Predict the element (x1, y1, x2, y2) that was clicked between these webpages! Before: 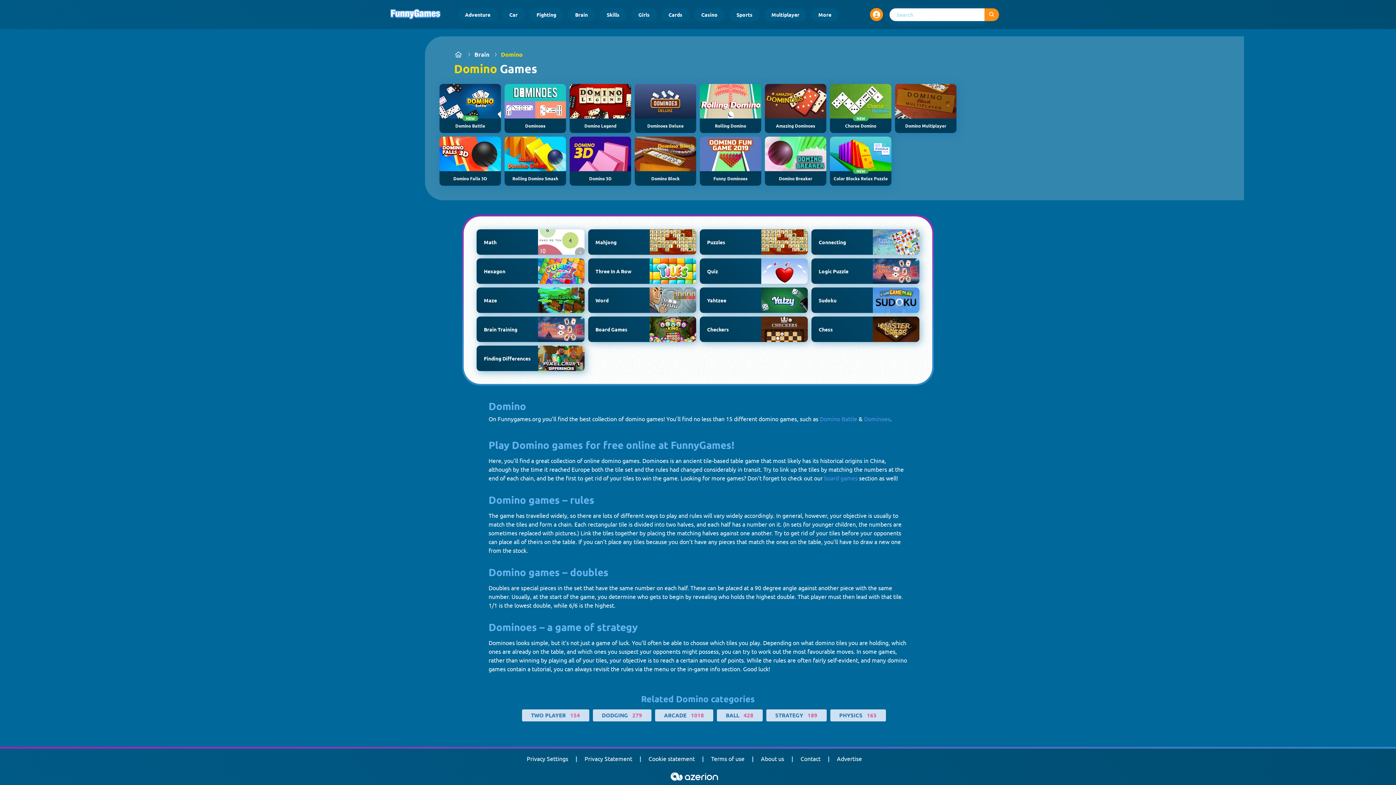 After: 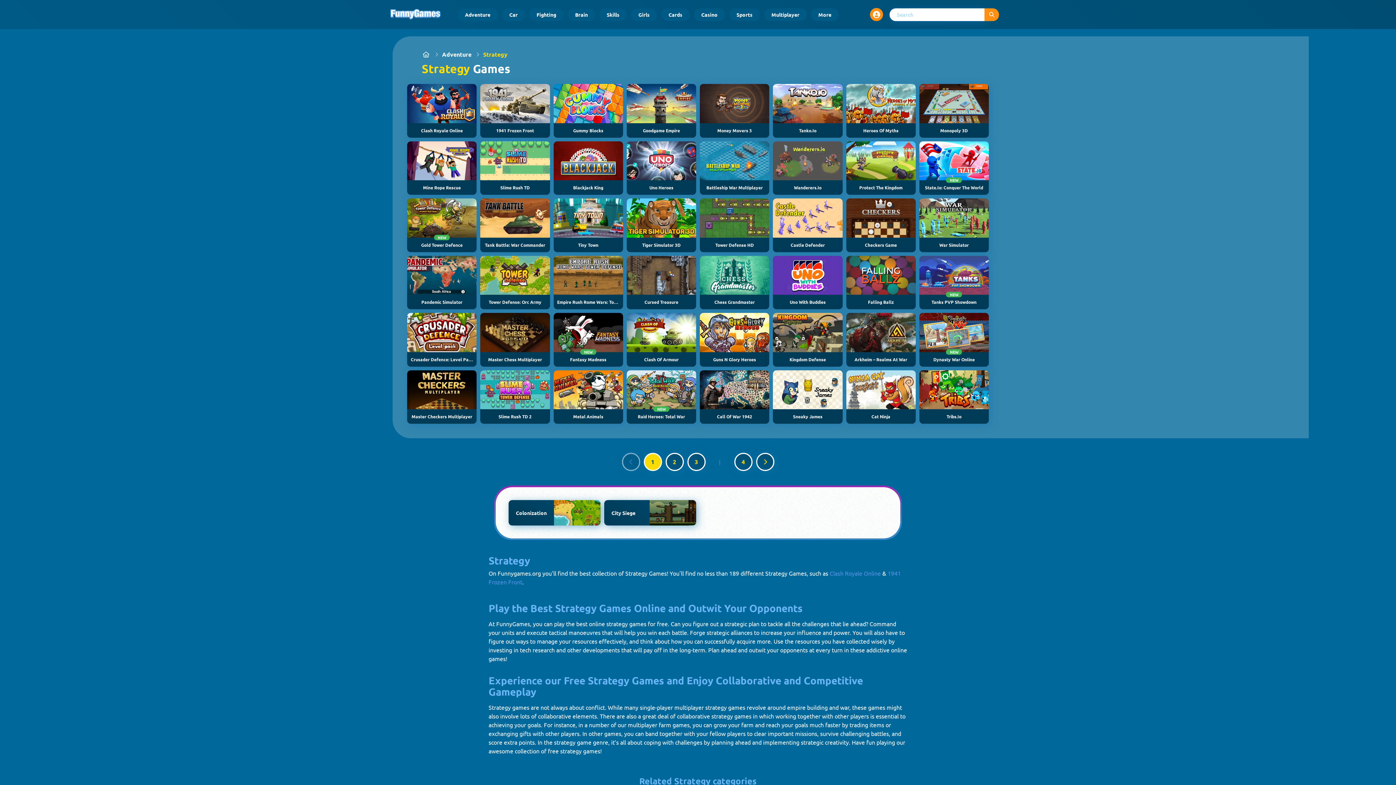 Action: label: STRATEGY bbox: (766, 709, 807, 721)